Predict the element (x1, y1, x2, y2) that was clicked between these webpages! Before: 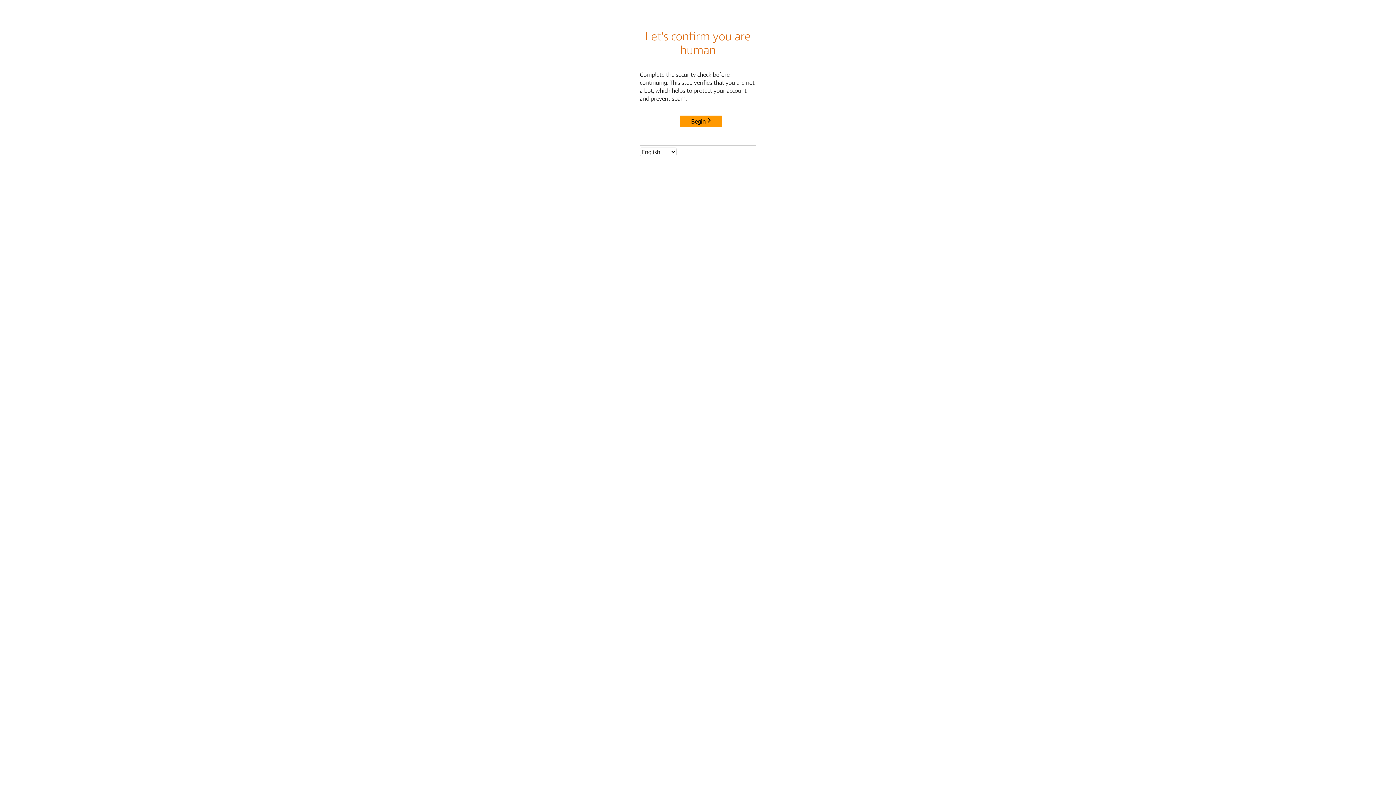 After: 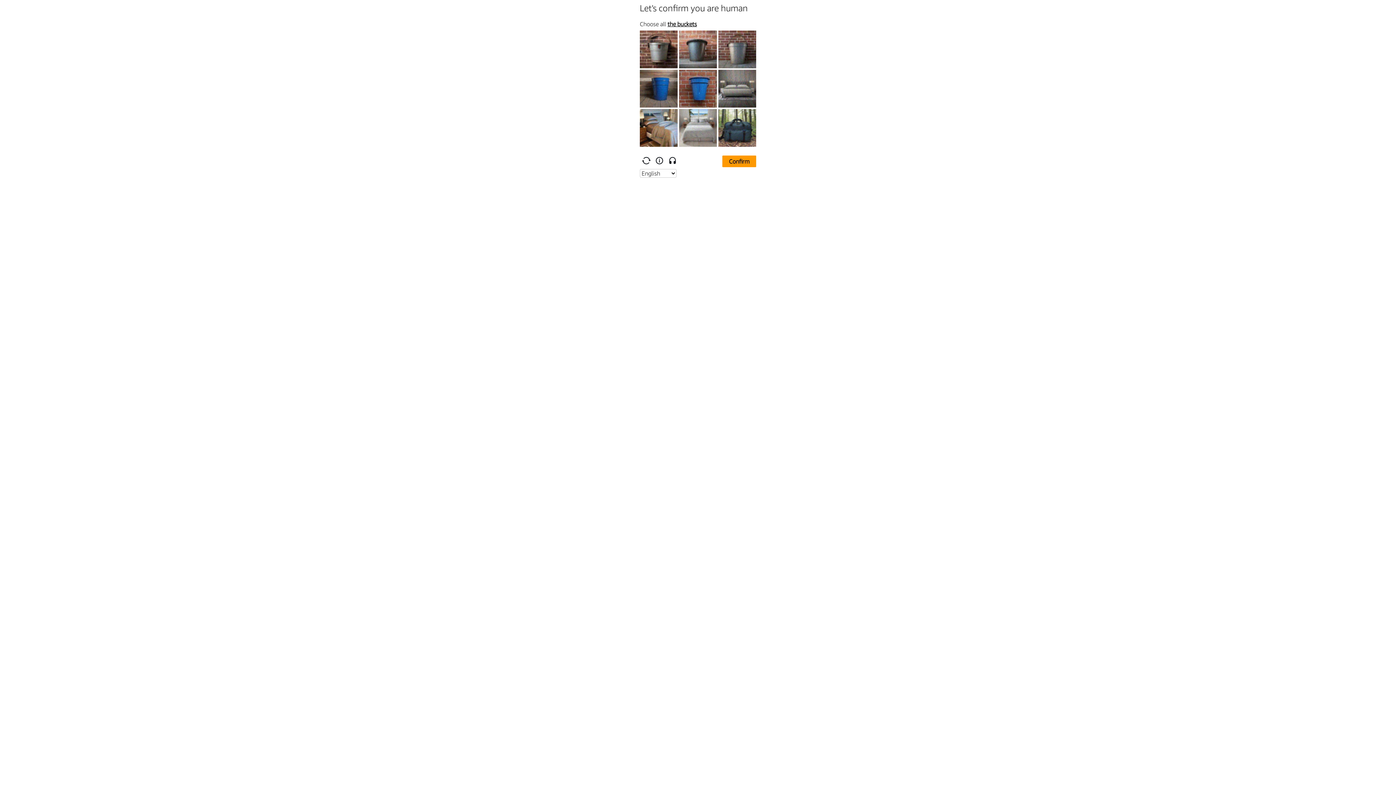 Action: bbox: (680, 115, 722, 127) label: Begin